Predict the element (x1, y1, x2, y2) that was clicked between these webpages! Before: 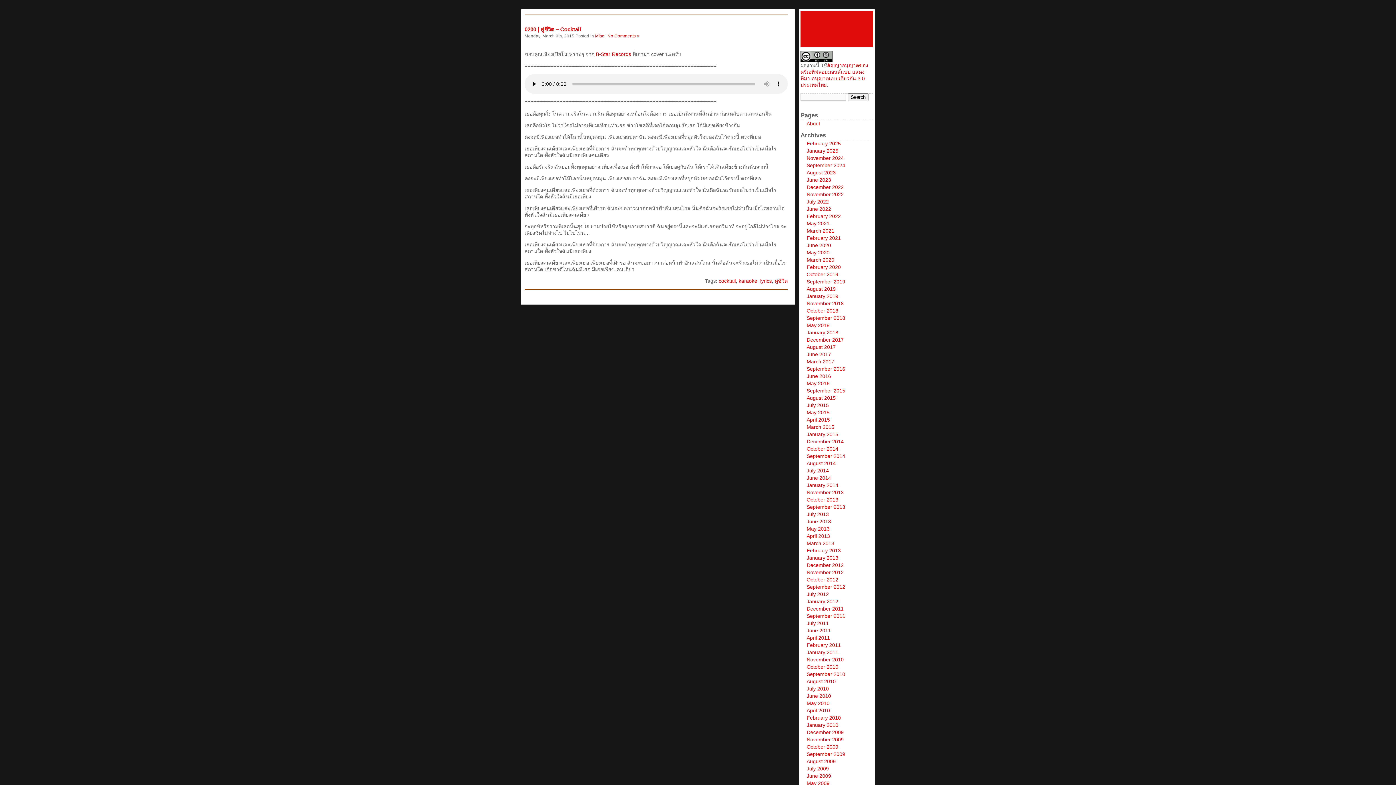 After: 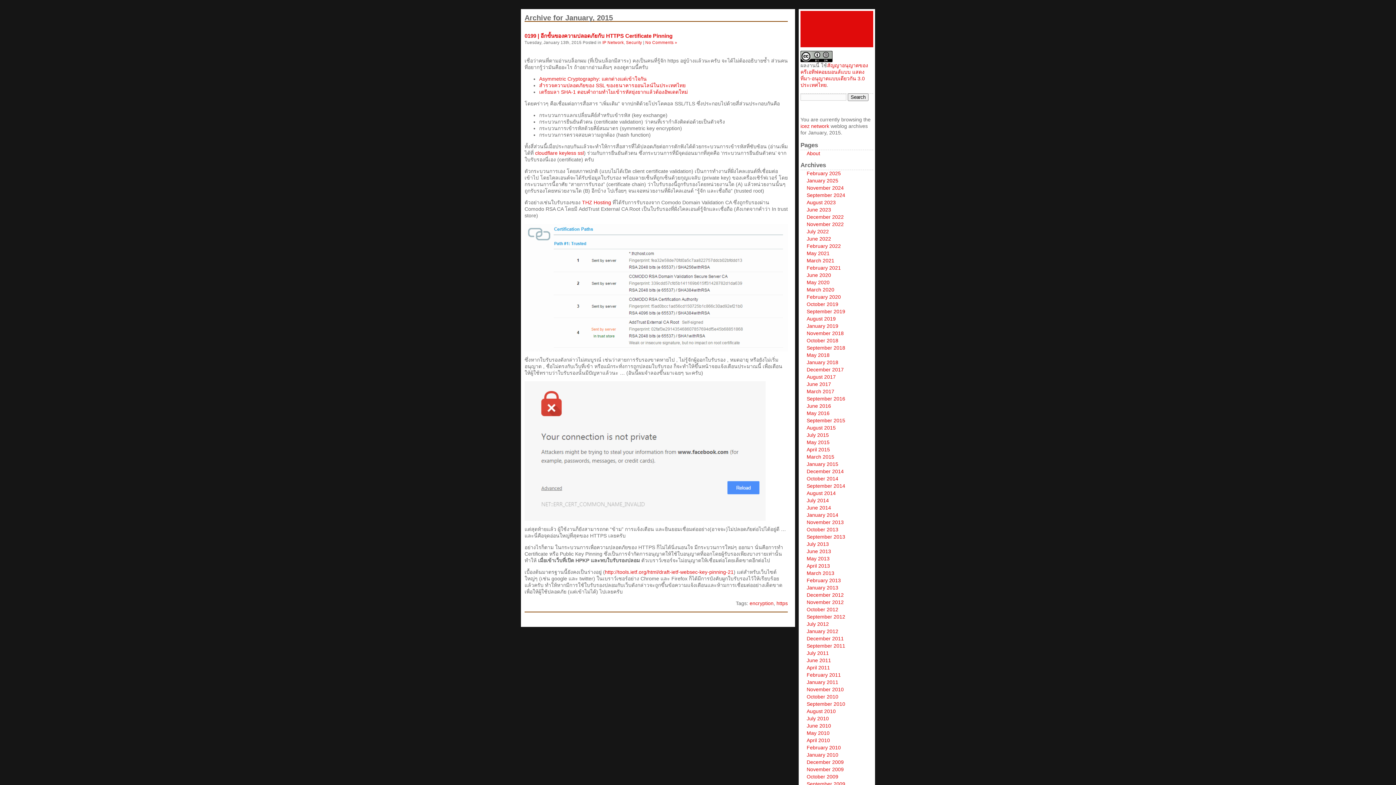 Action: bbox: (806, 431, 838, 437) label: January 2015